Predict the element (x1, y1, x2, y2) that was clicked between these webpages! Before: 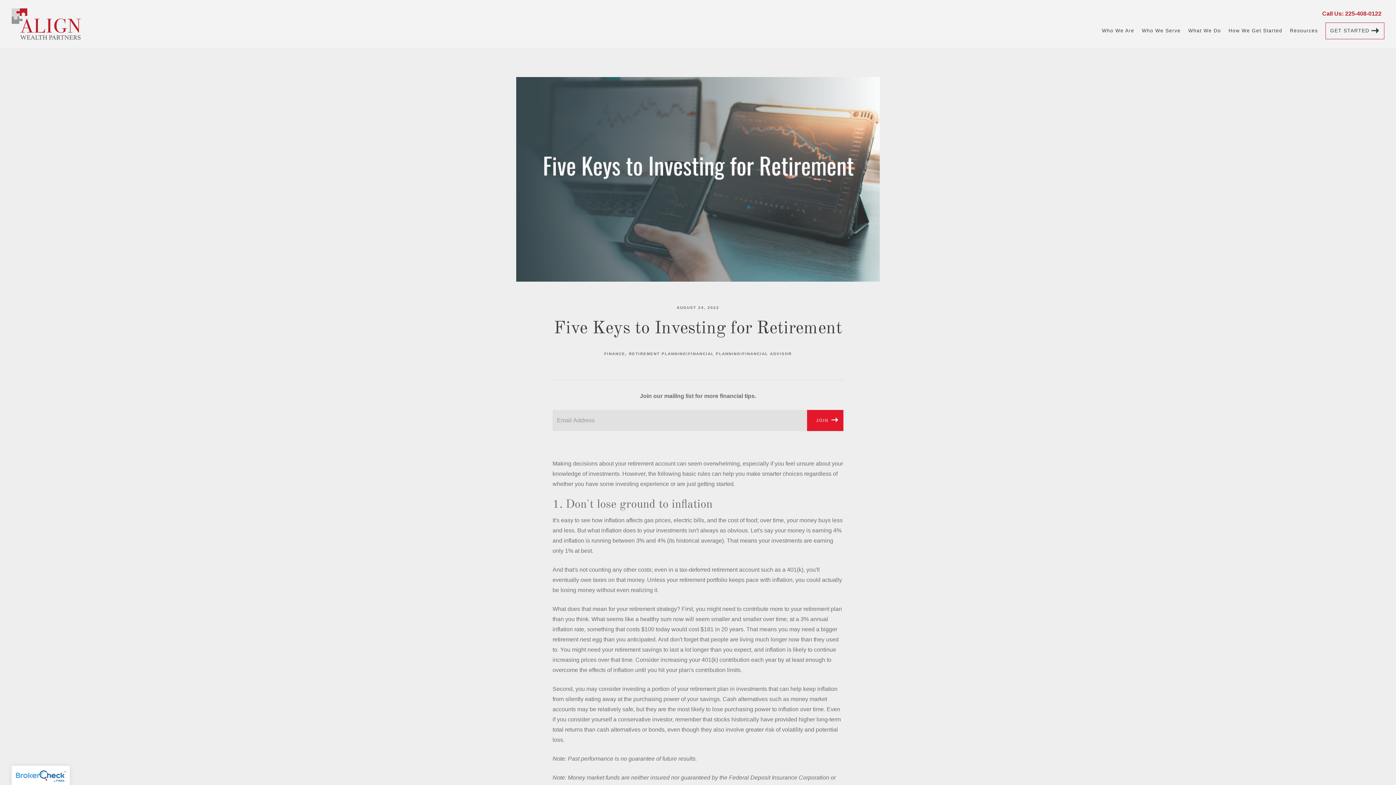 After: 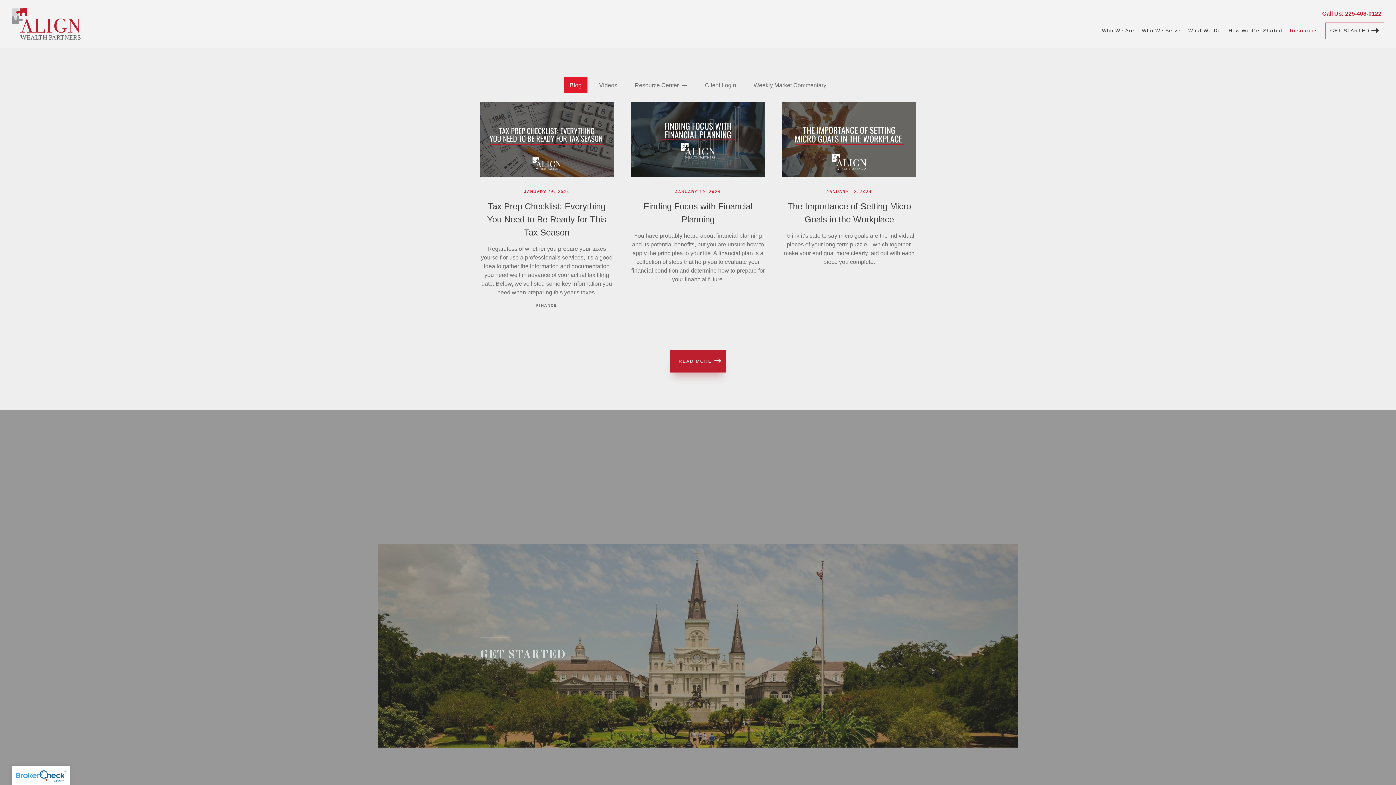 Action: label: Resources bbox: (1290, 23, 1318, 38)